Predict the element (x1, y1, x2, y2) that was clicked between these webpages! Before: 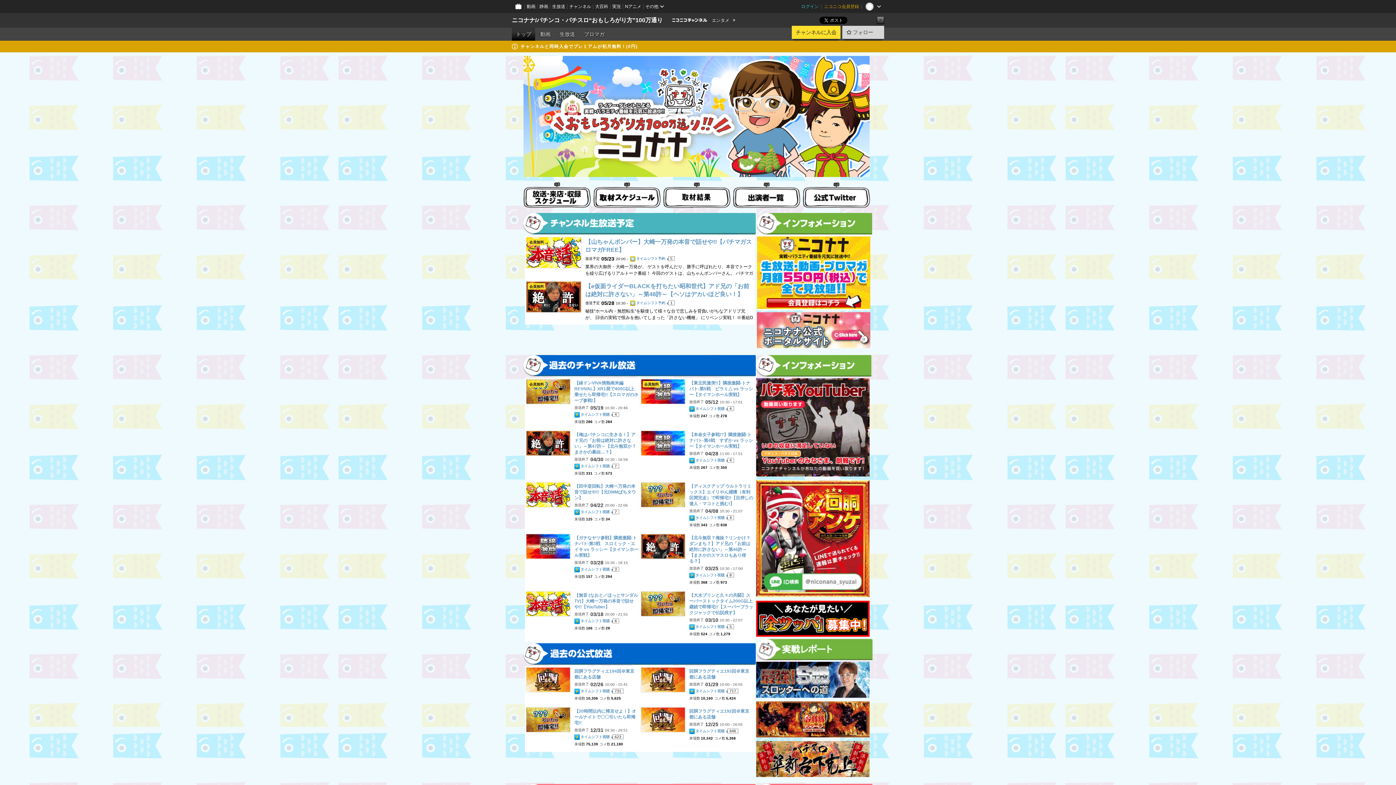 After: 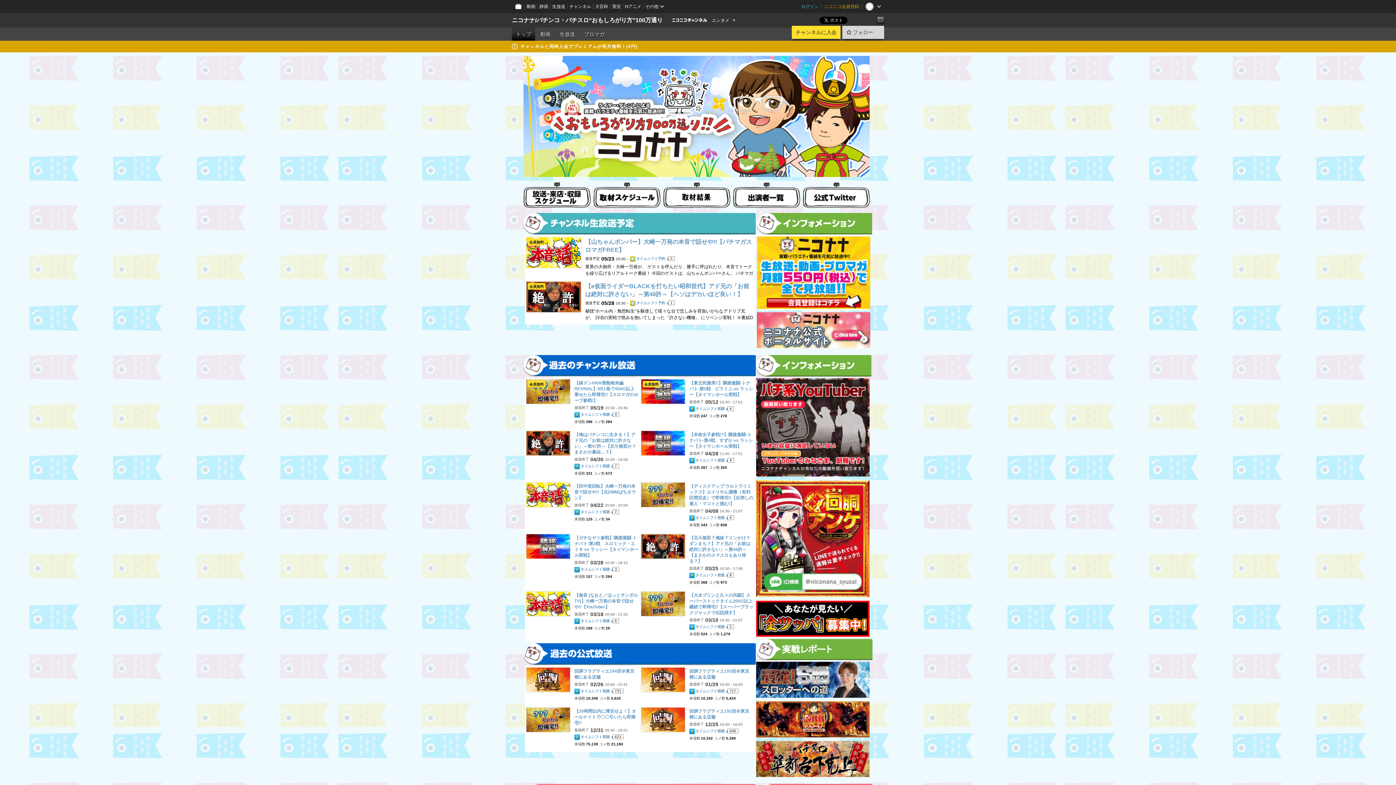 Action: bbox: (757, 305, 870, 311)